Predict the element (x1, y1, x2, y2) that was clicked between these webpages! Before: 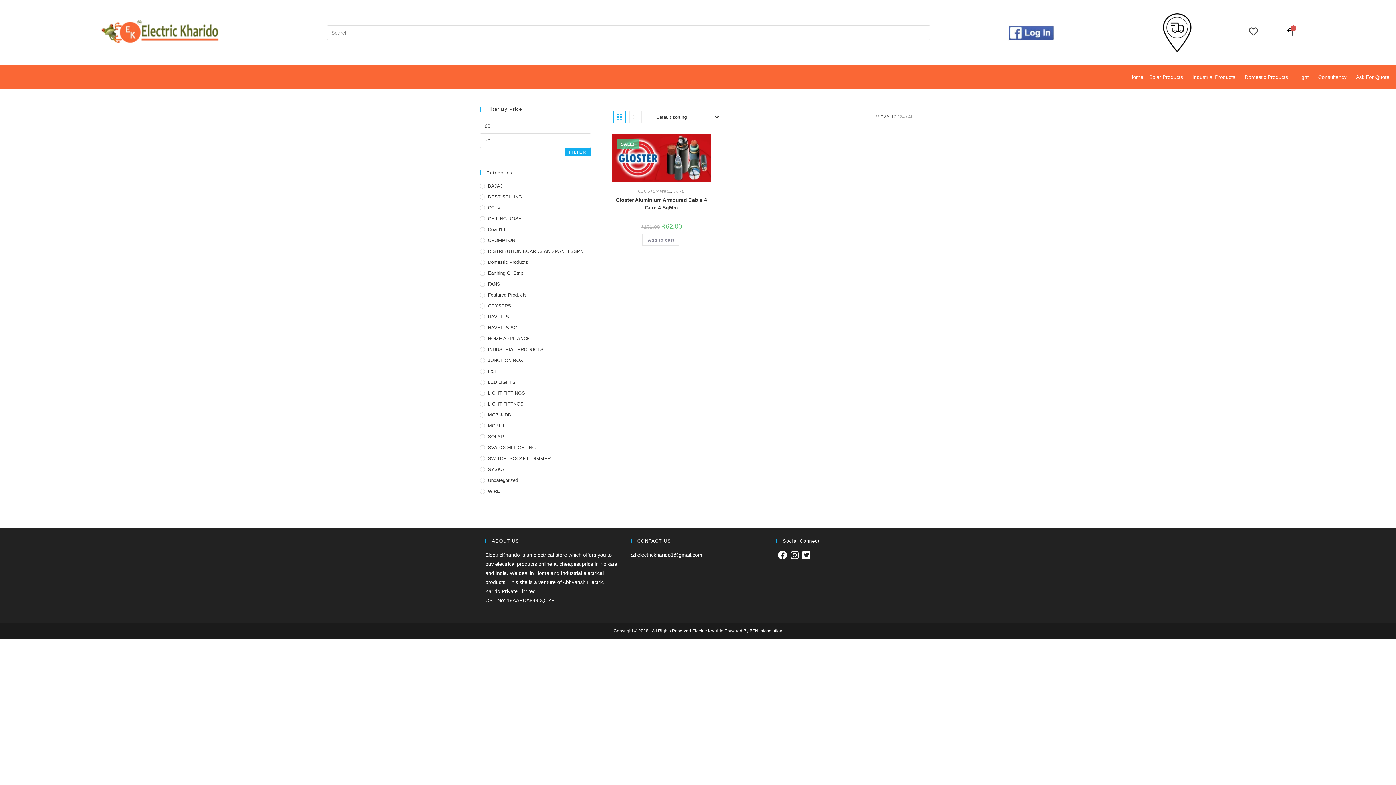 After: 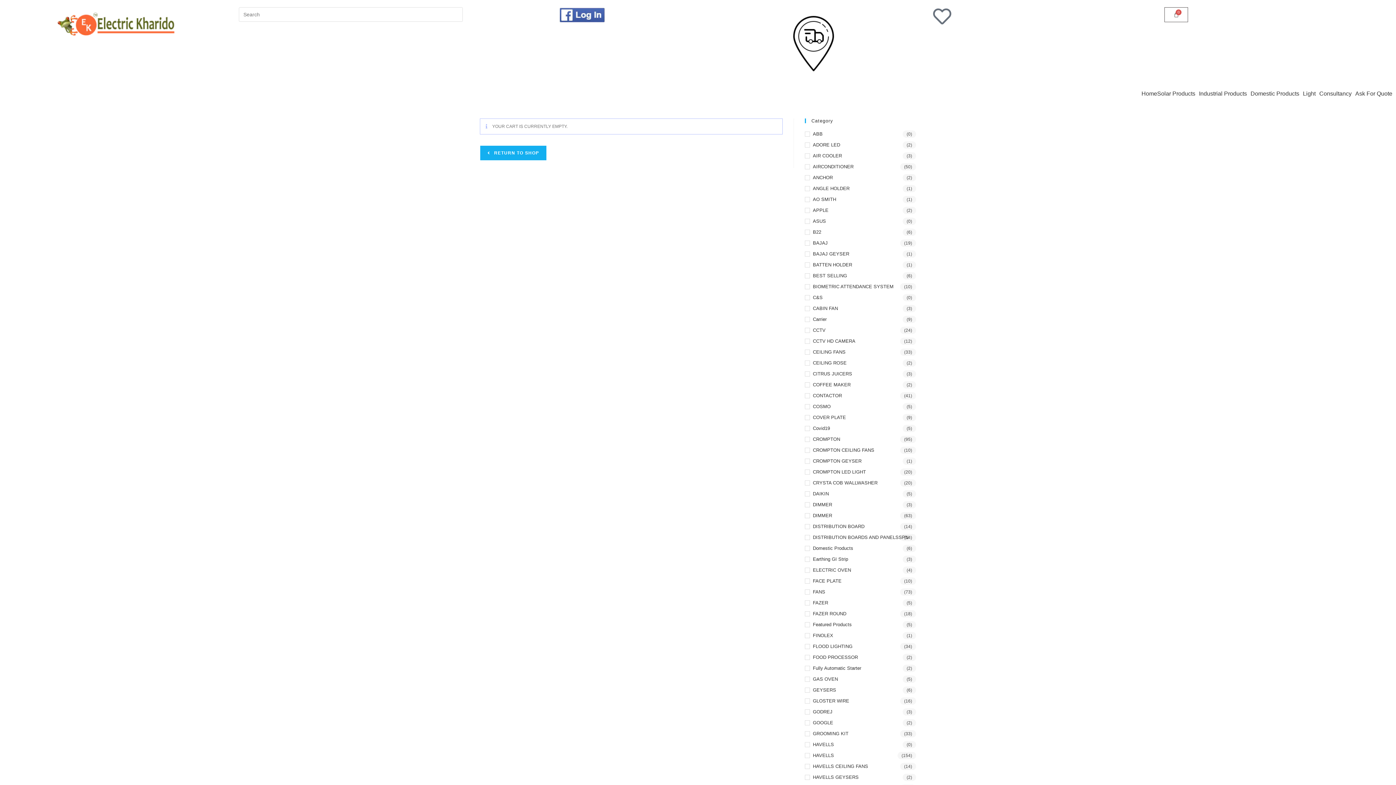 Action: label: Cart bbox: (1285, 27, 1294, 36)